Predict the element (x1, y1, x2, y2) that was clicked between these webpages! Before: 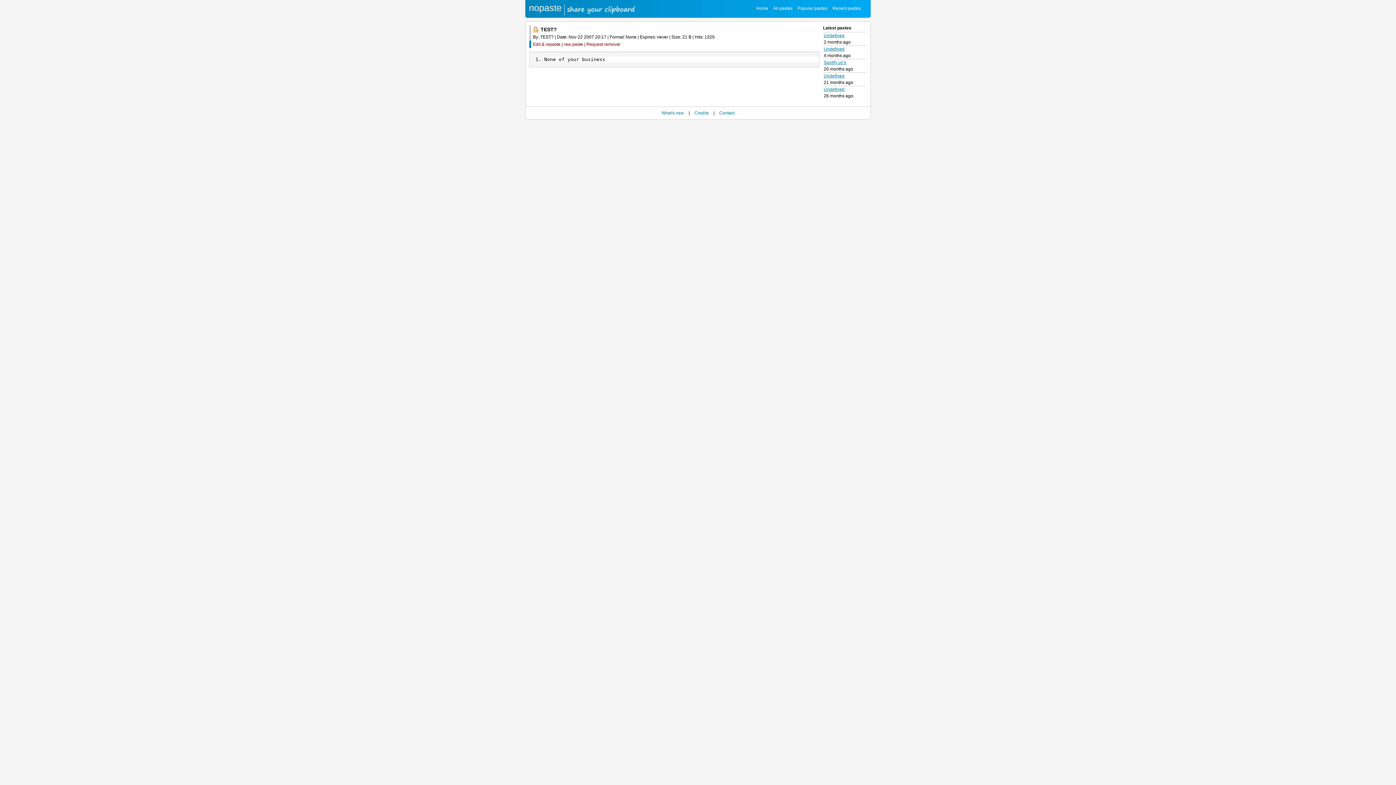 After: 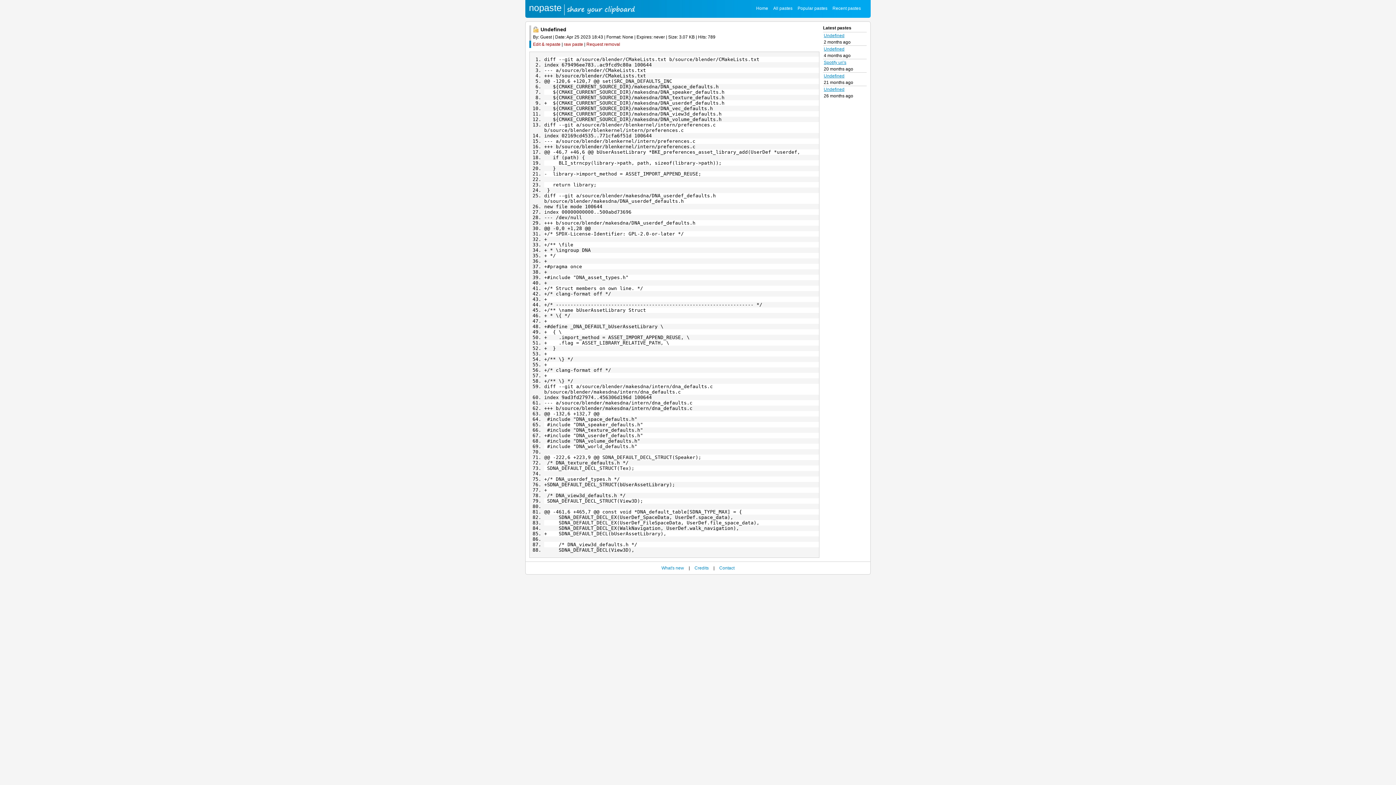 Action: bbox: (824, 86, 844, 92) label: Undefined